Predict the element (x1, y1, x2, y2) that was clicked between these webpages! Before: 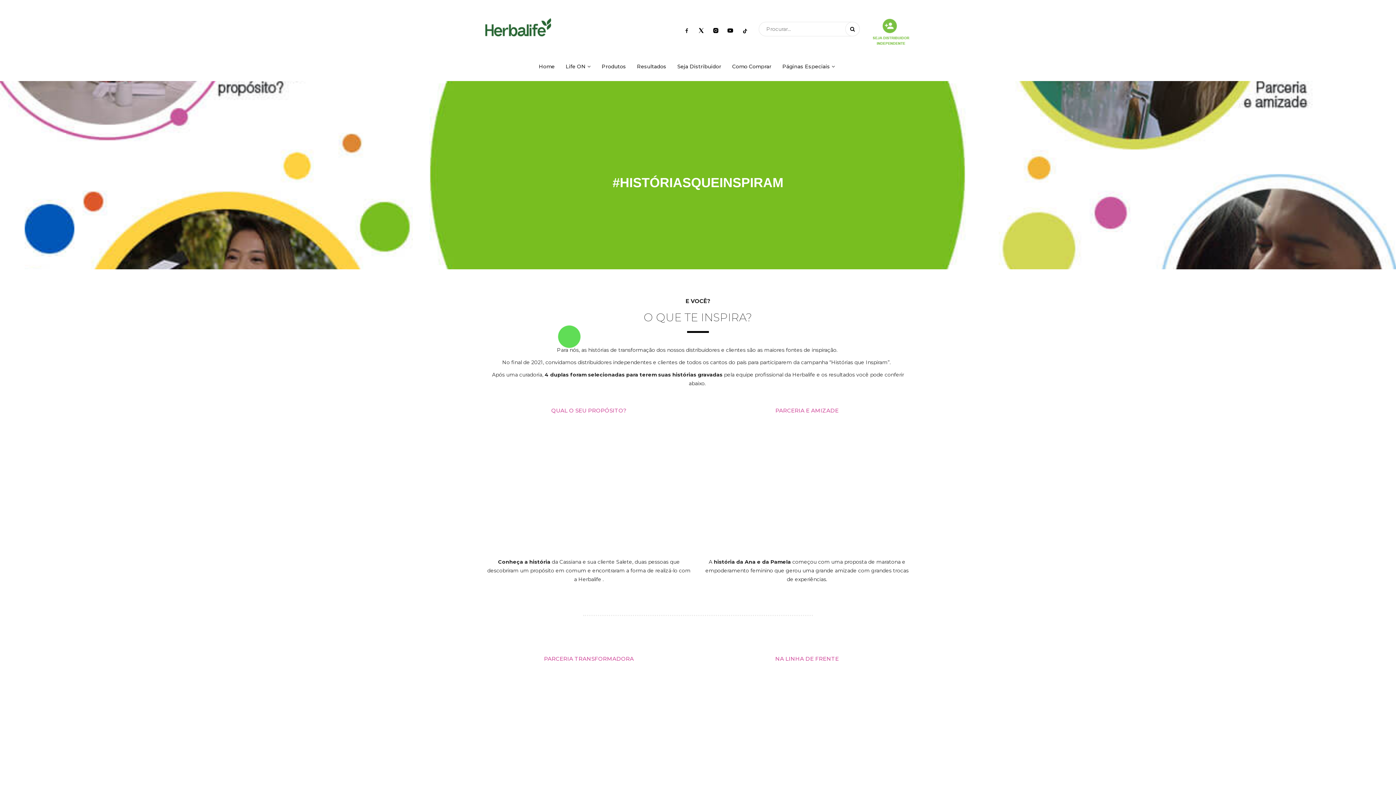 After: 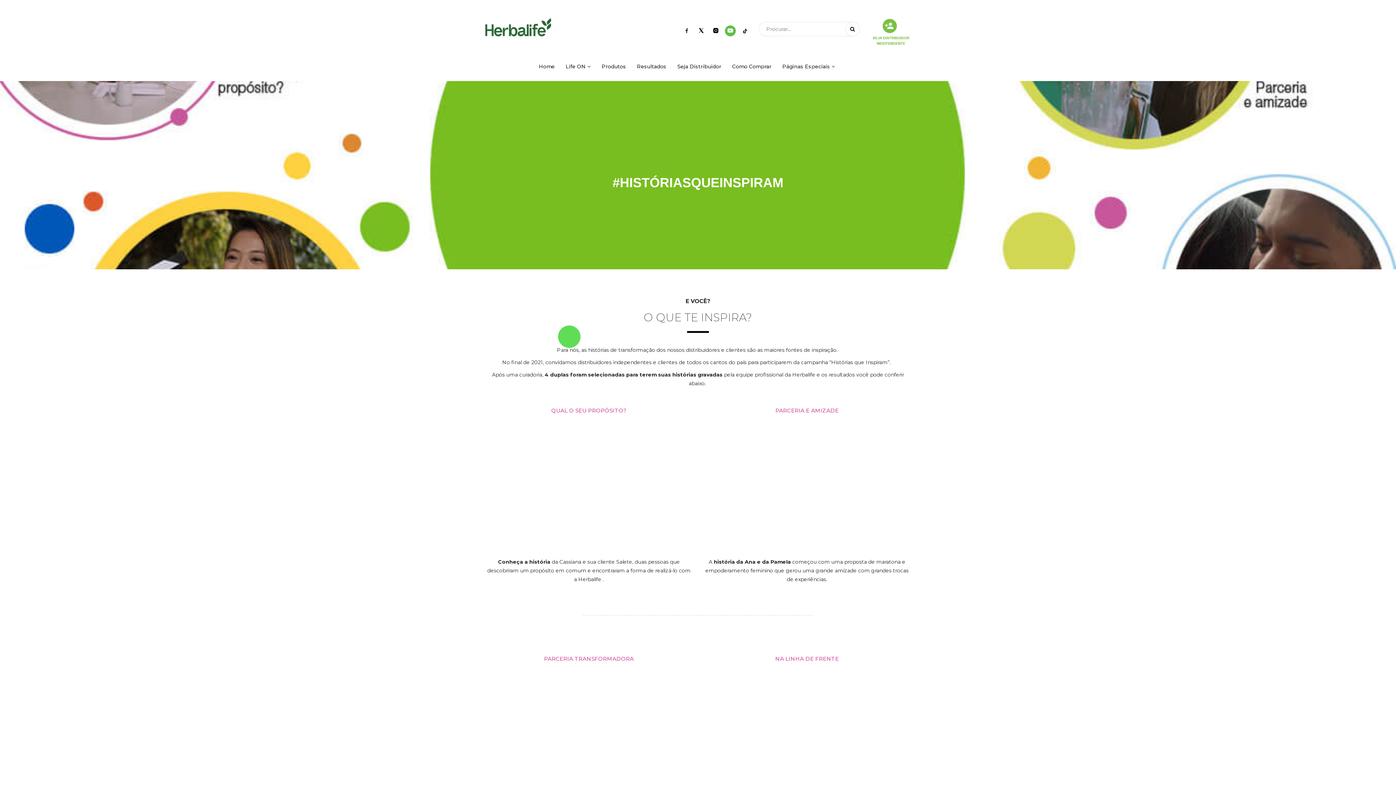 Action: bbox: (725, 25, 736, 36)